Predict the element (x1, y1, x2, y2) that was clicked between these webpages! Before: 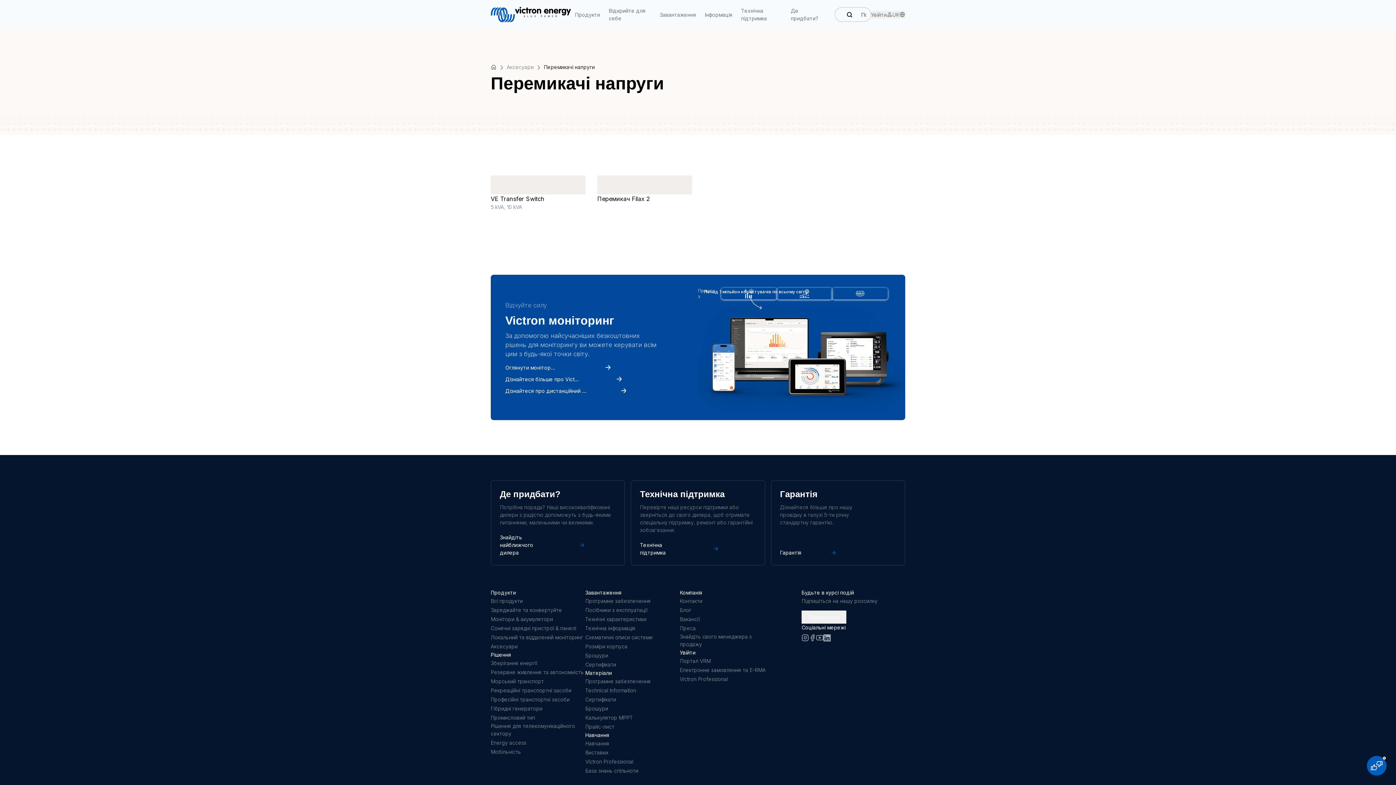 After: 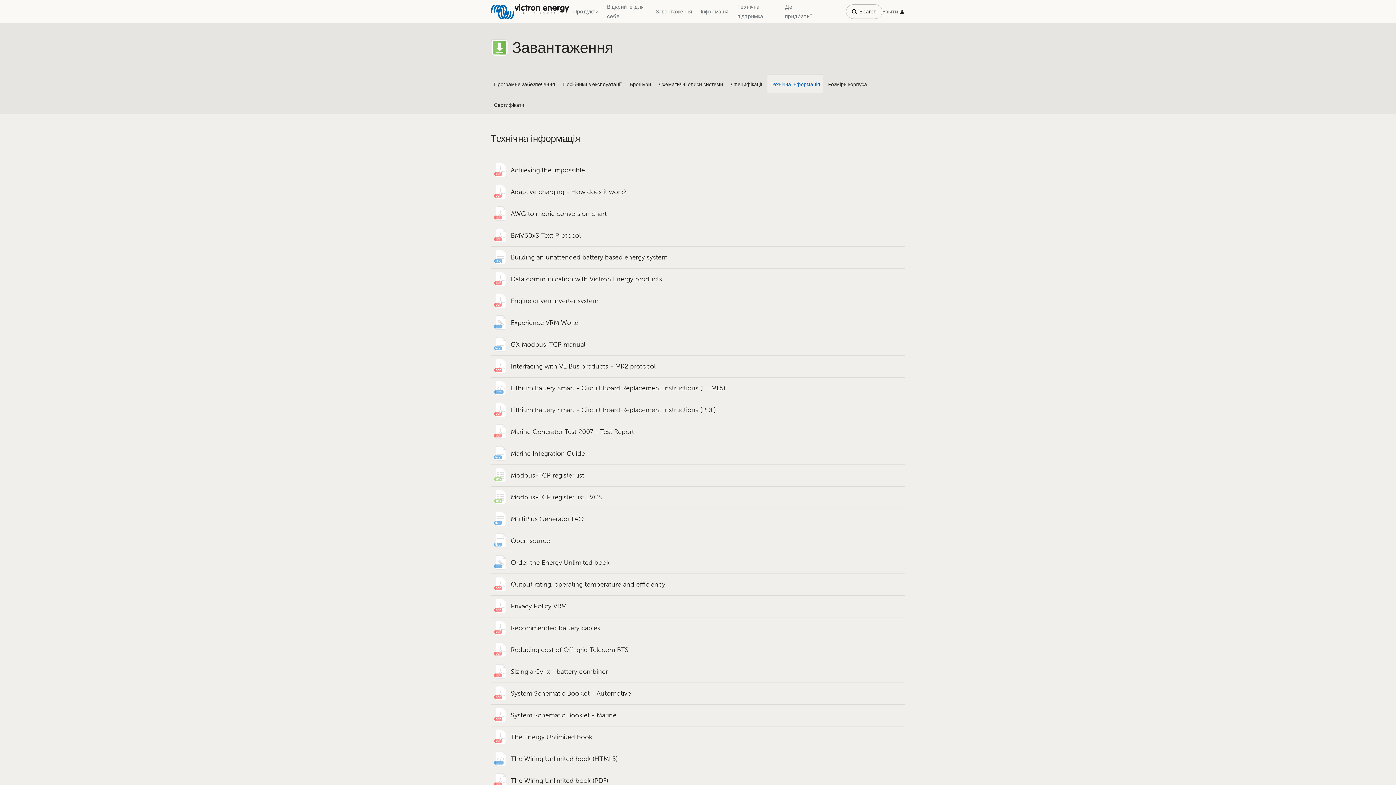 Action: label: Technical Information bbox: (585, 689, 680, 698)